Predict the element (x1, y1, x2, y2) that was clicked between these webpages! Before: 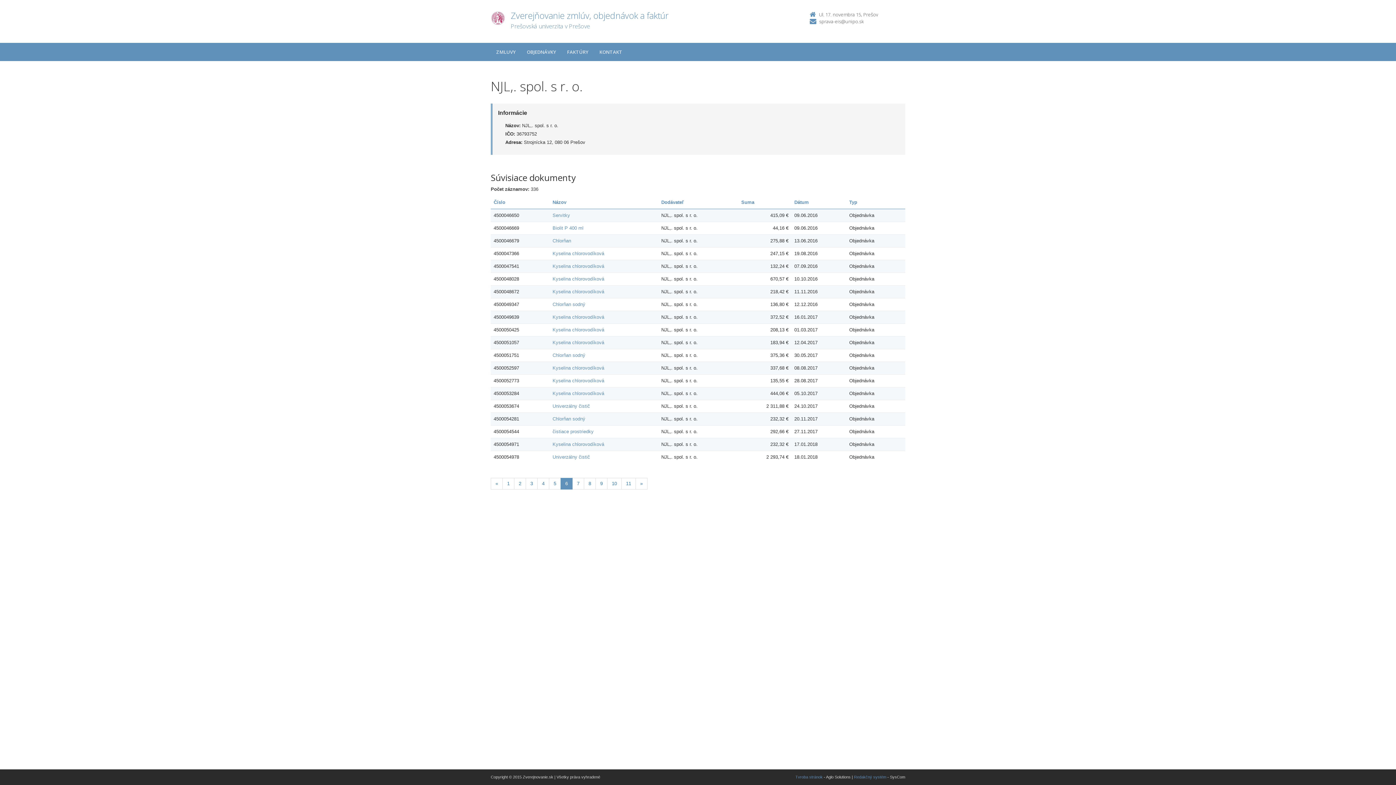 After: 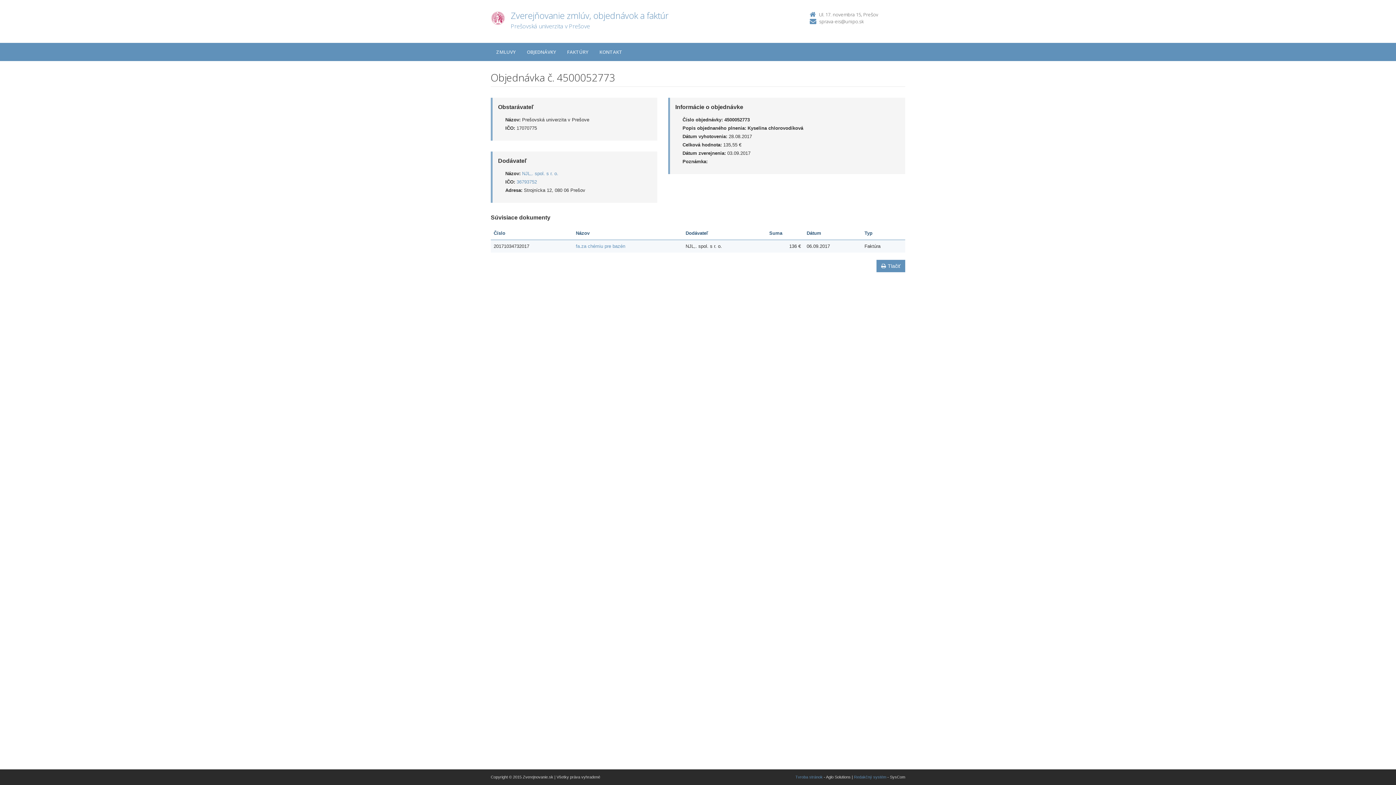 Action: bbox: (552, 378, 604, 383) label: Kyselina chlorovodíková